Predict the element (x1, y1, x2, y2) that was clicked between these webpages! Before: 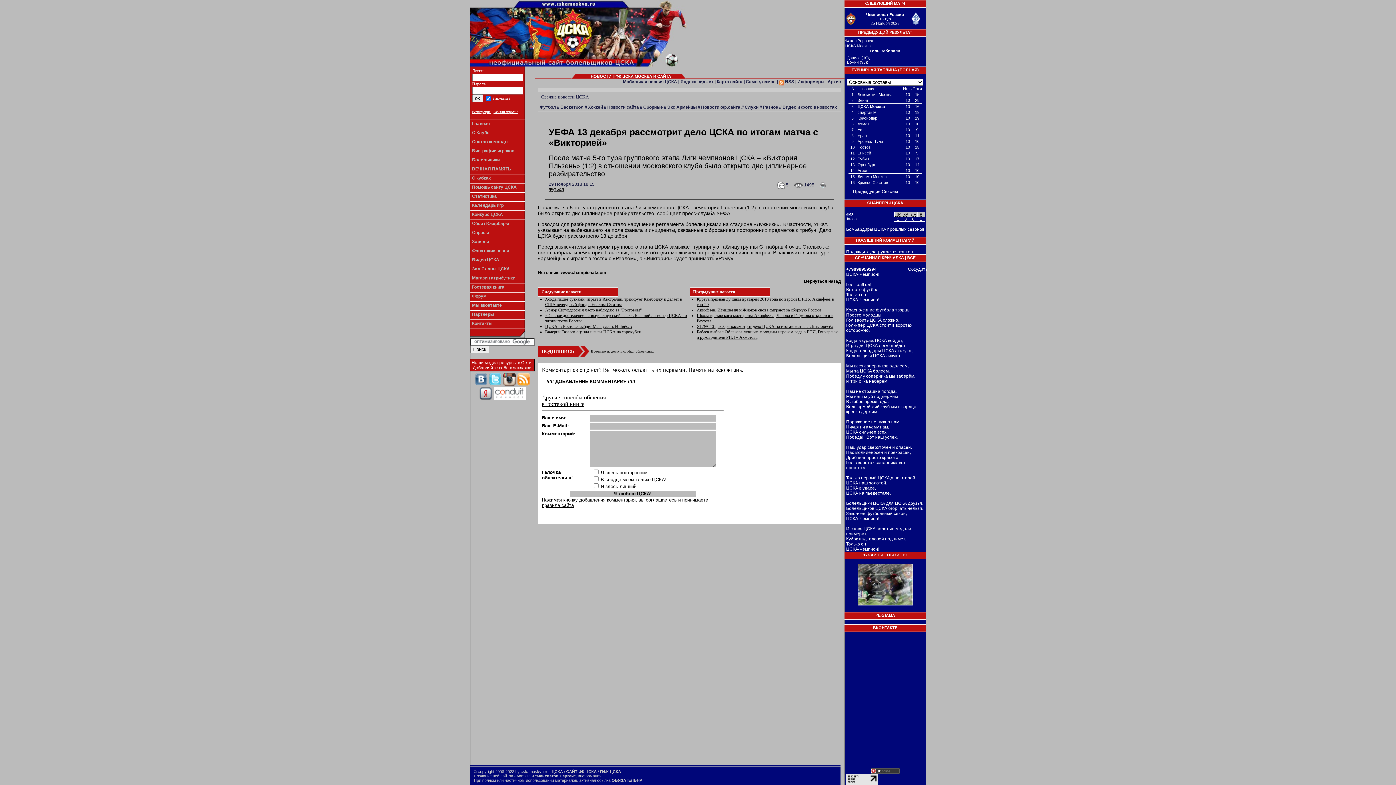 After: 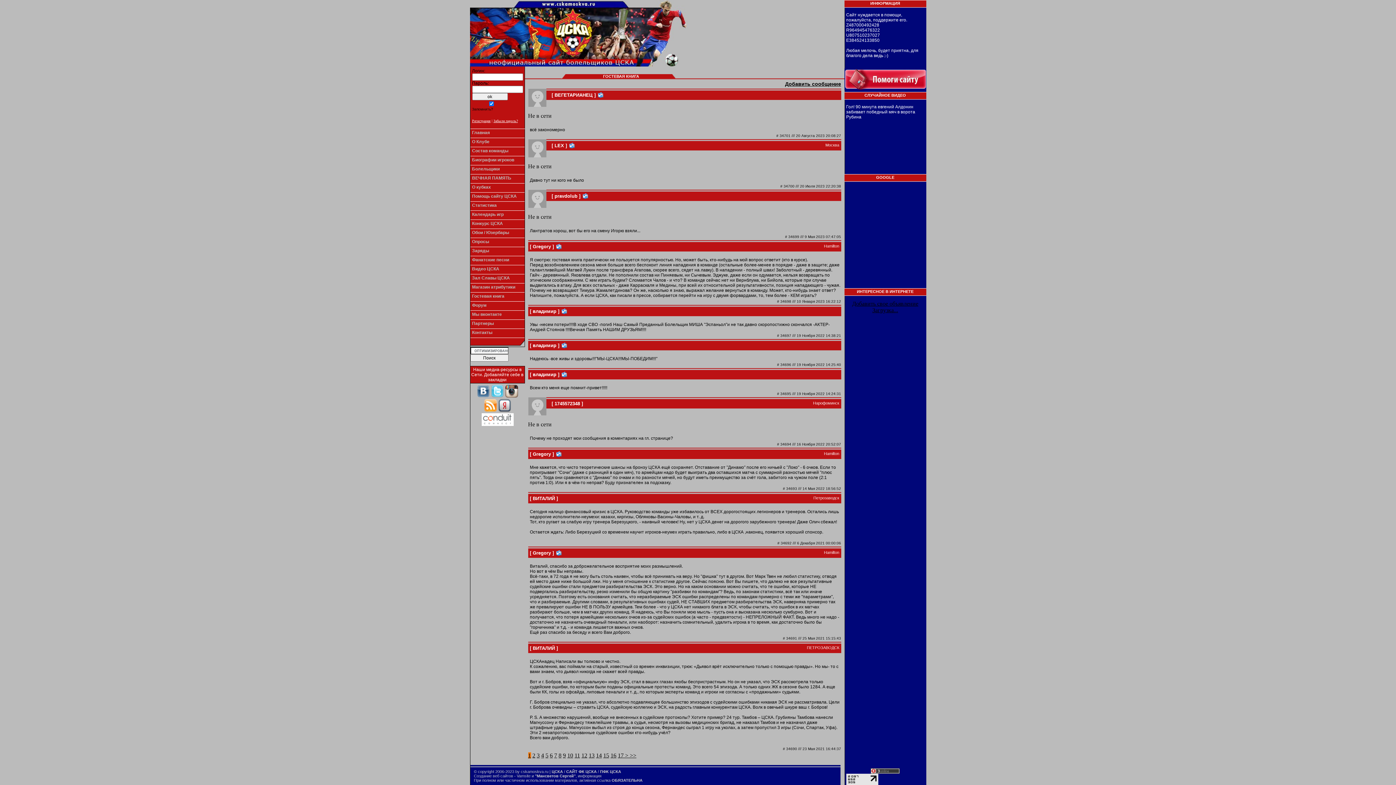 Action: label: Гостевая книга bbox: (470, 283, 524, 292)